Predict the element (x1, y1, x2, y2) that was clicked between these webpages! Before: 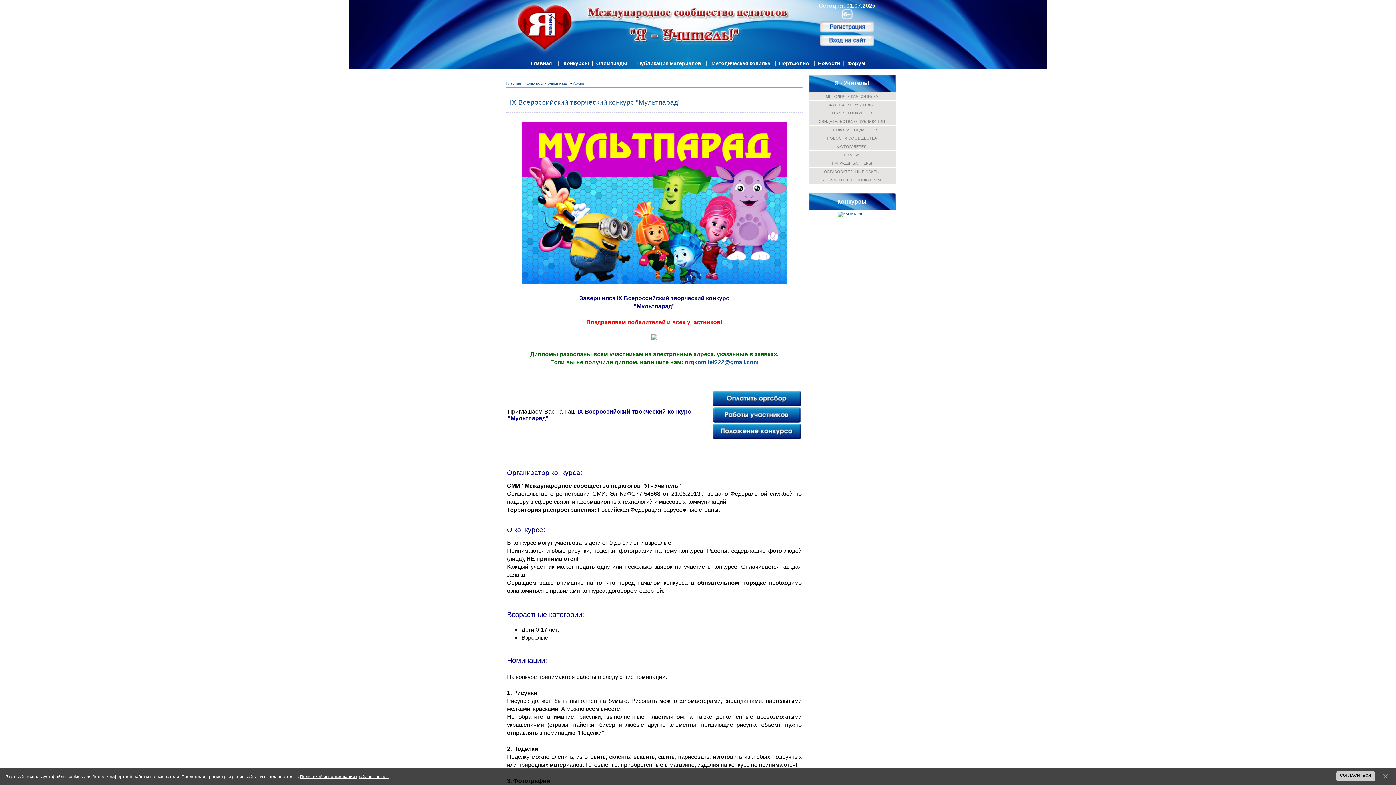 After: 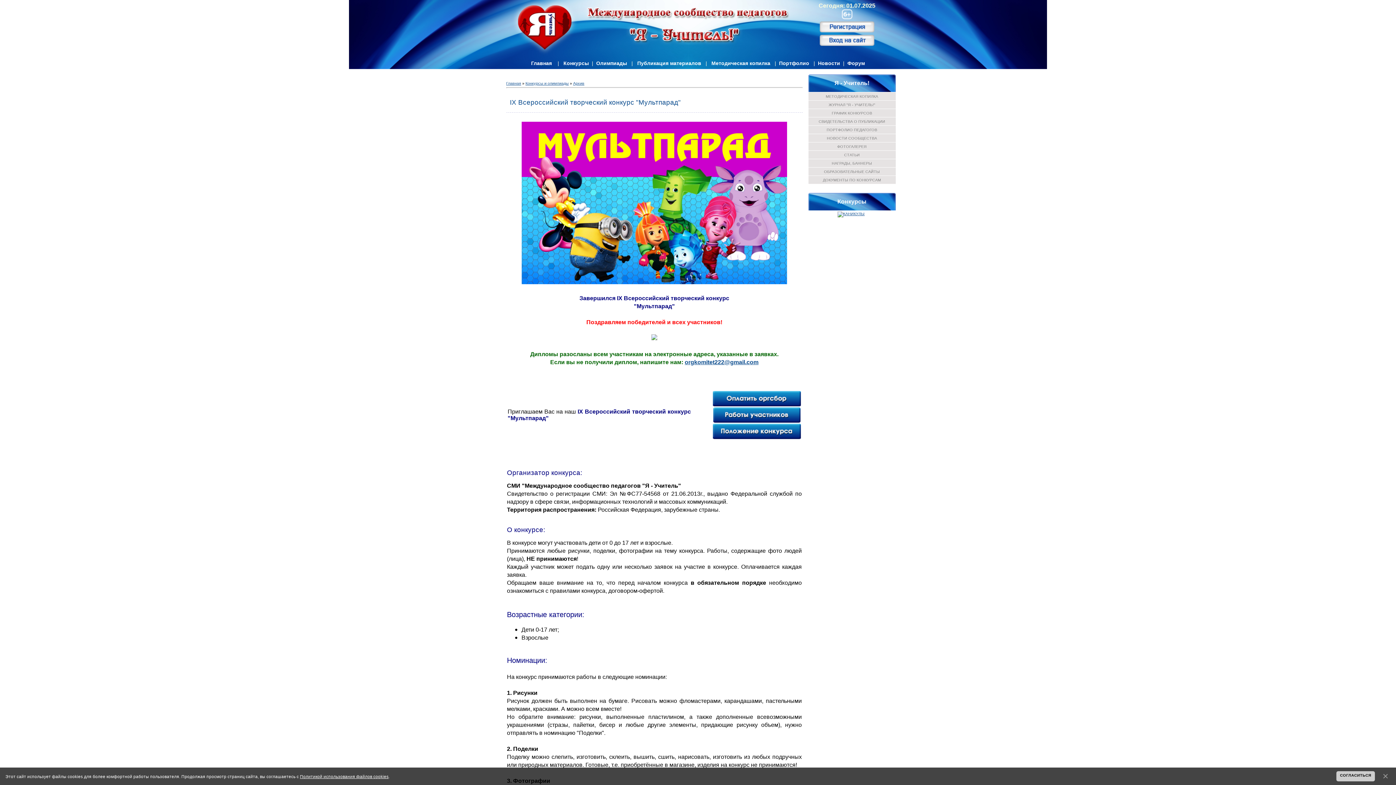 Action: bbox: (651, 335, 657, 341)